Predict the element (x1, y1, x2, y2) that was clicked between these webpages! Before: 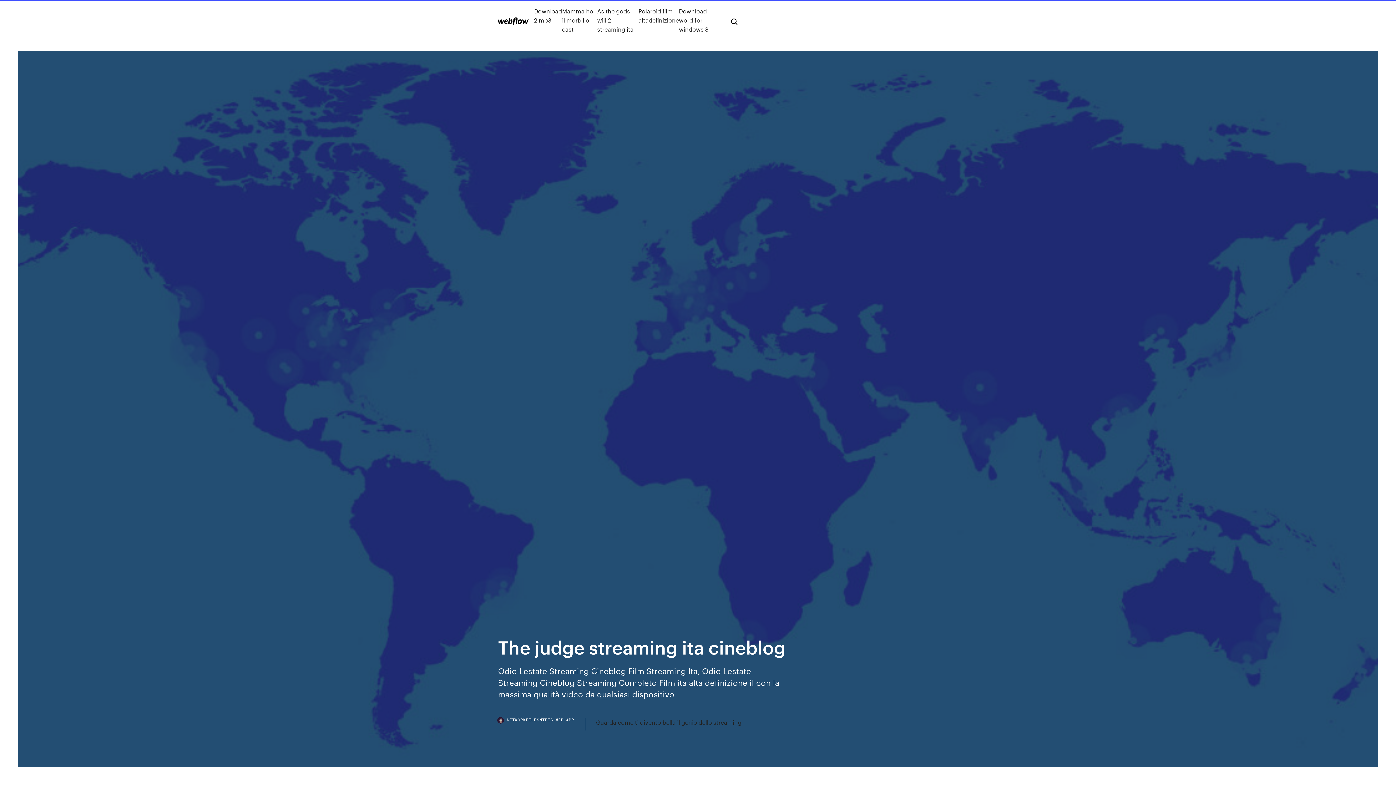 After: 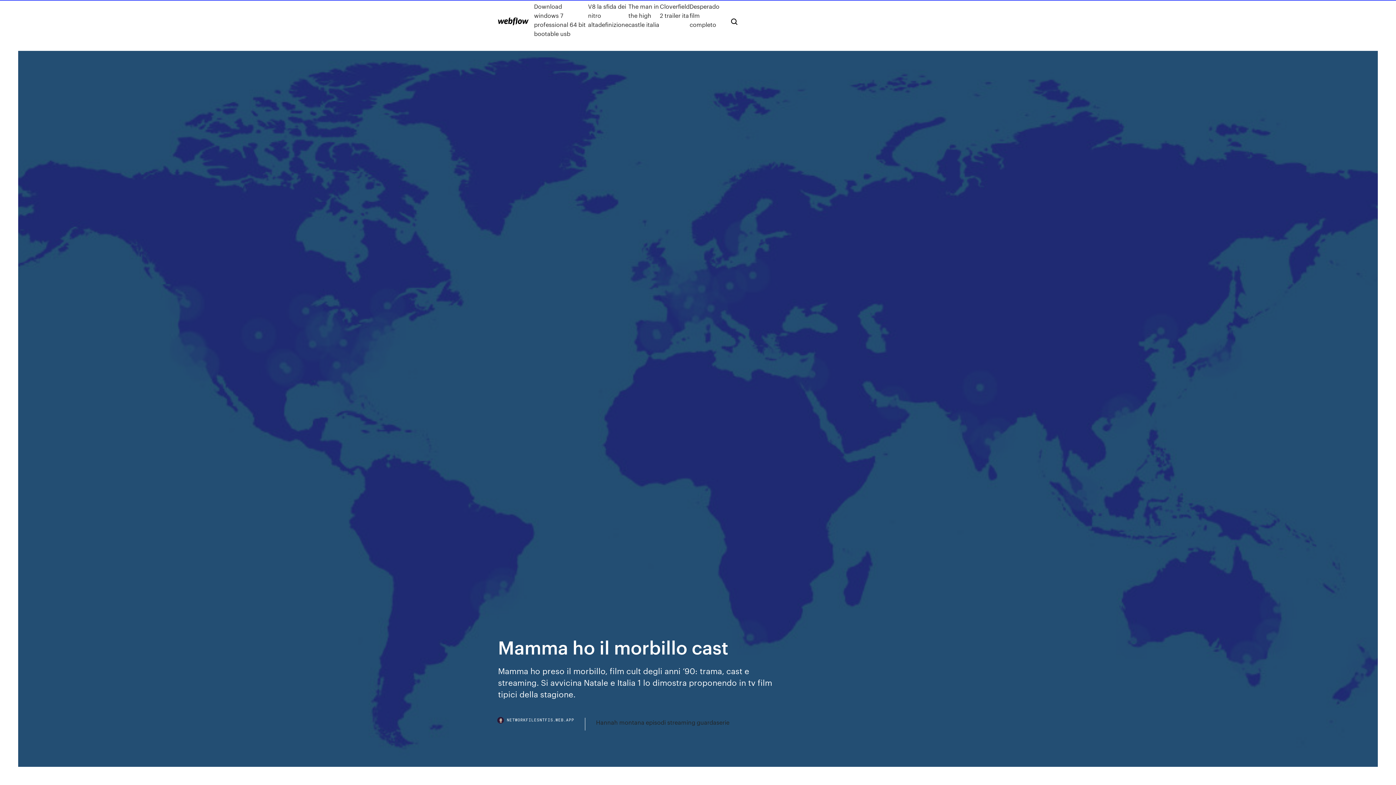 Action: label: Mamma ho il morbillo cast bbox: (562, 6, 597, 33)